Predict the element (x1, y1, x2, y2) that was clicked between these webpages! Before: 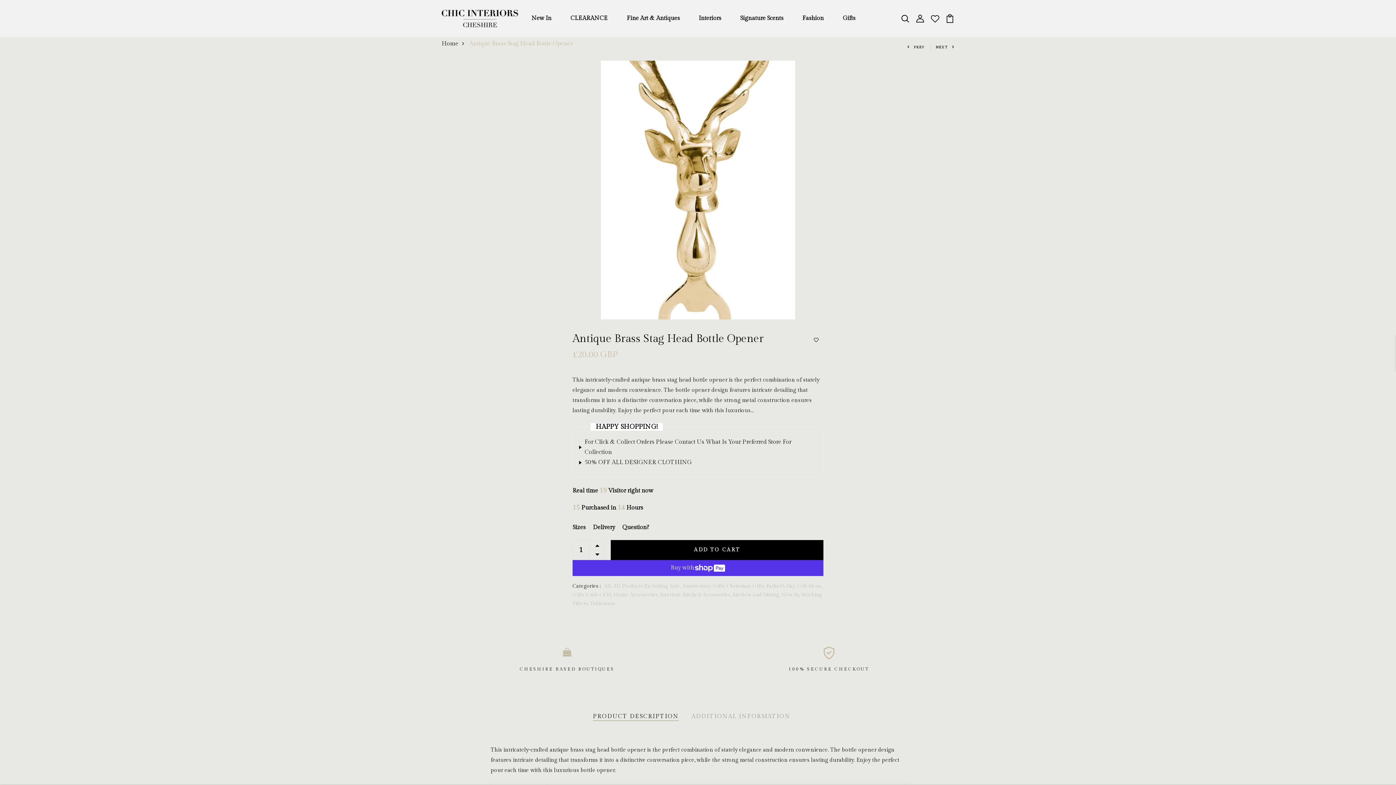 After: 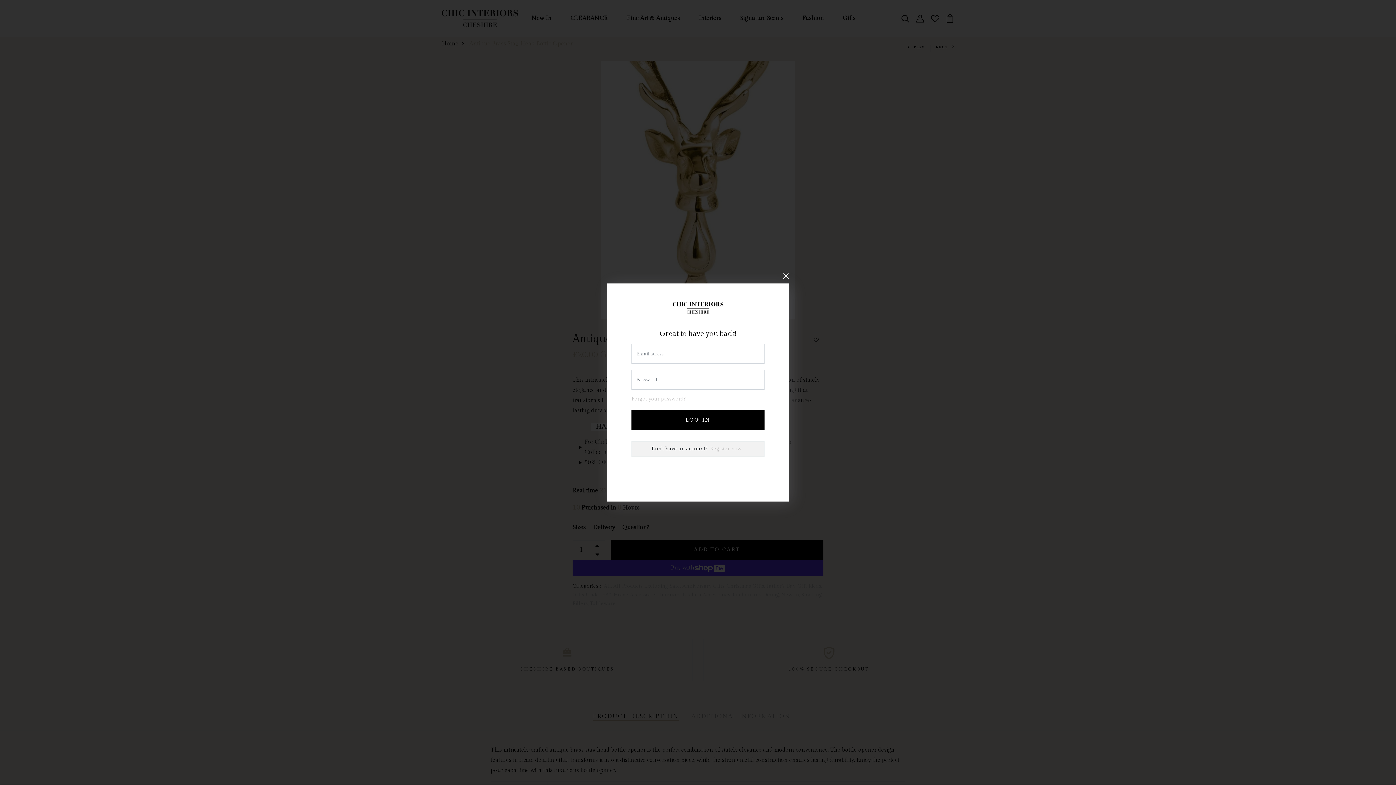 Action: bbox: (916, 14, 924, 21)